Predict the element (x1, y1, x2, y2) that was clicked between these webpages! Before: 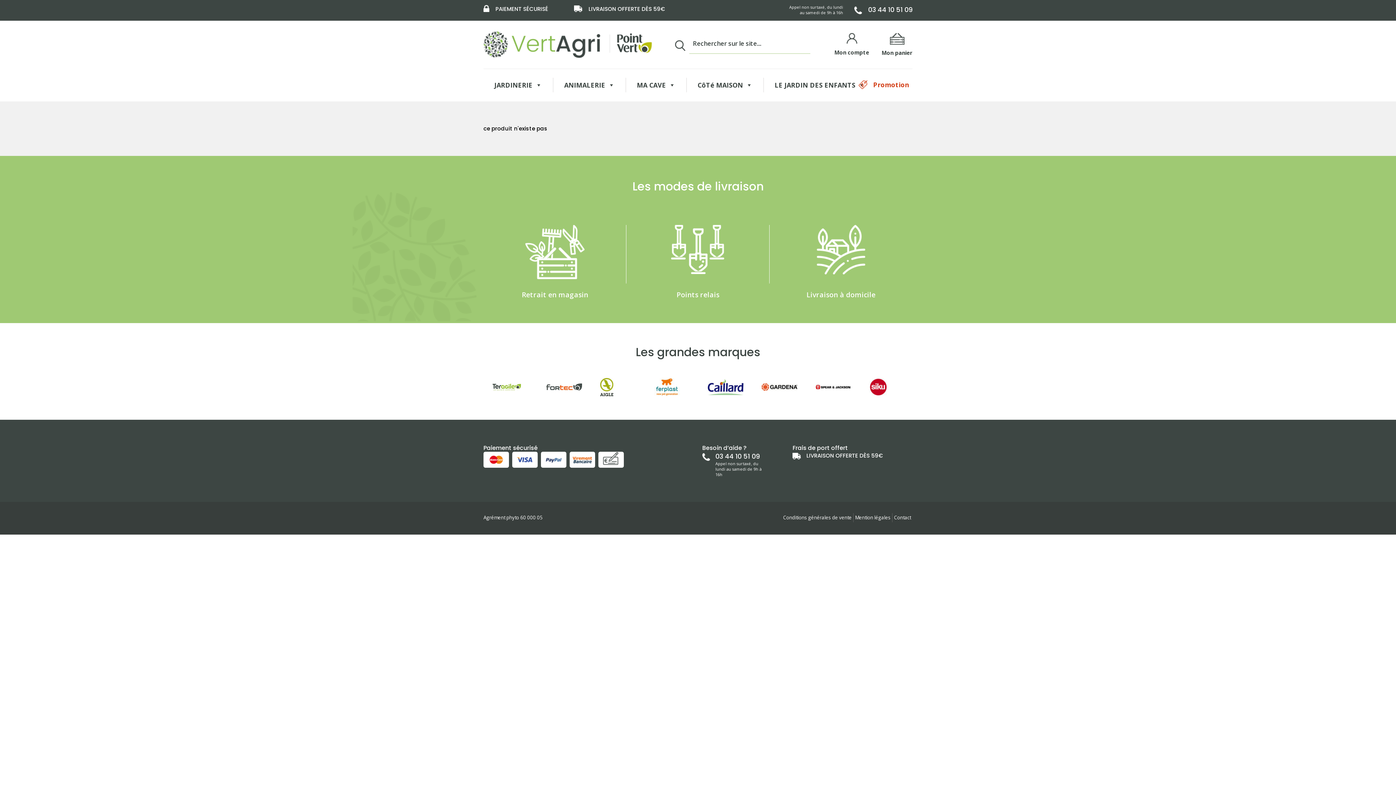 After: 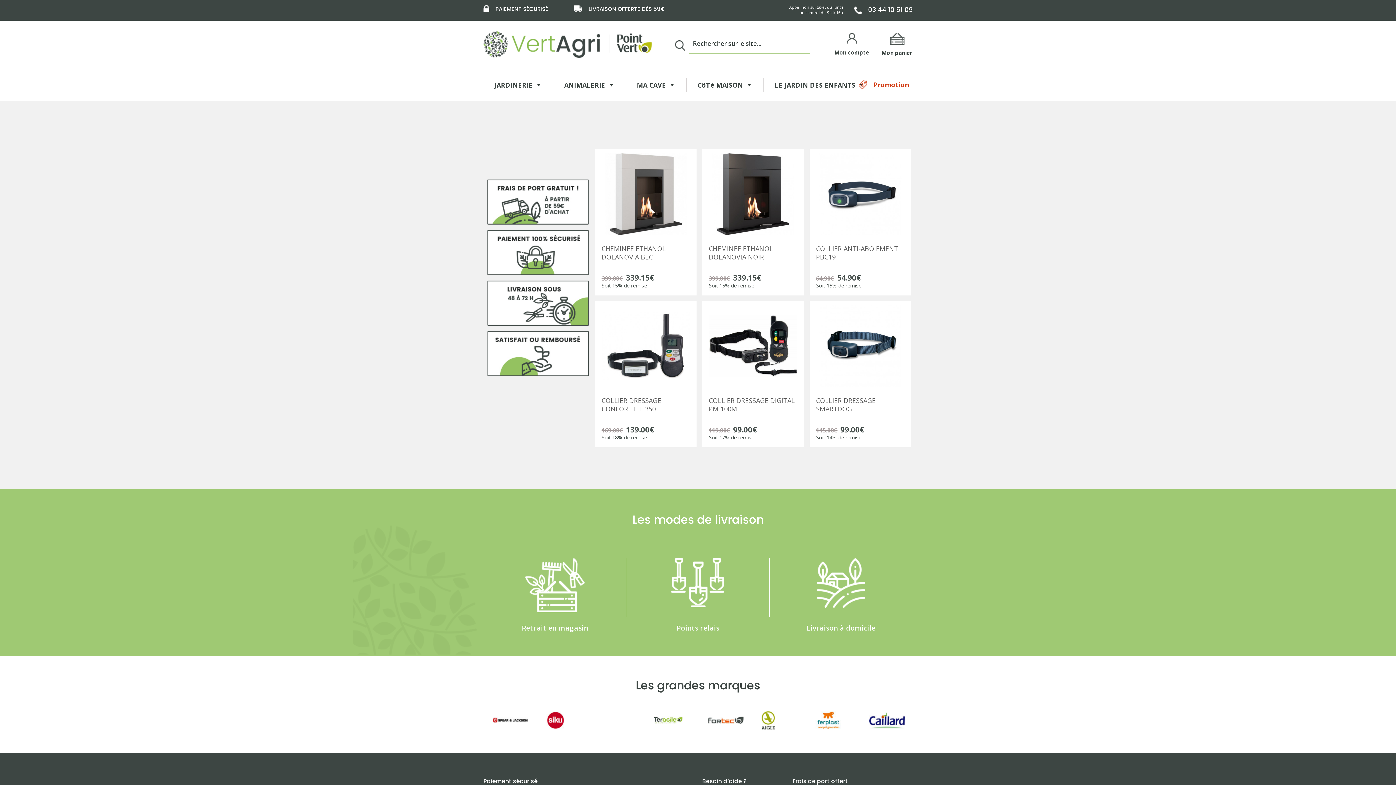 Action: label: Promotion bbox: (873, 77, 909, 89)